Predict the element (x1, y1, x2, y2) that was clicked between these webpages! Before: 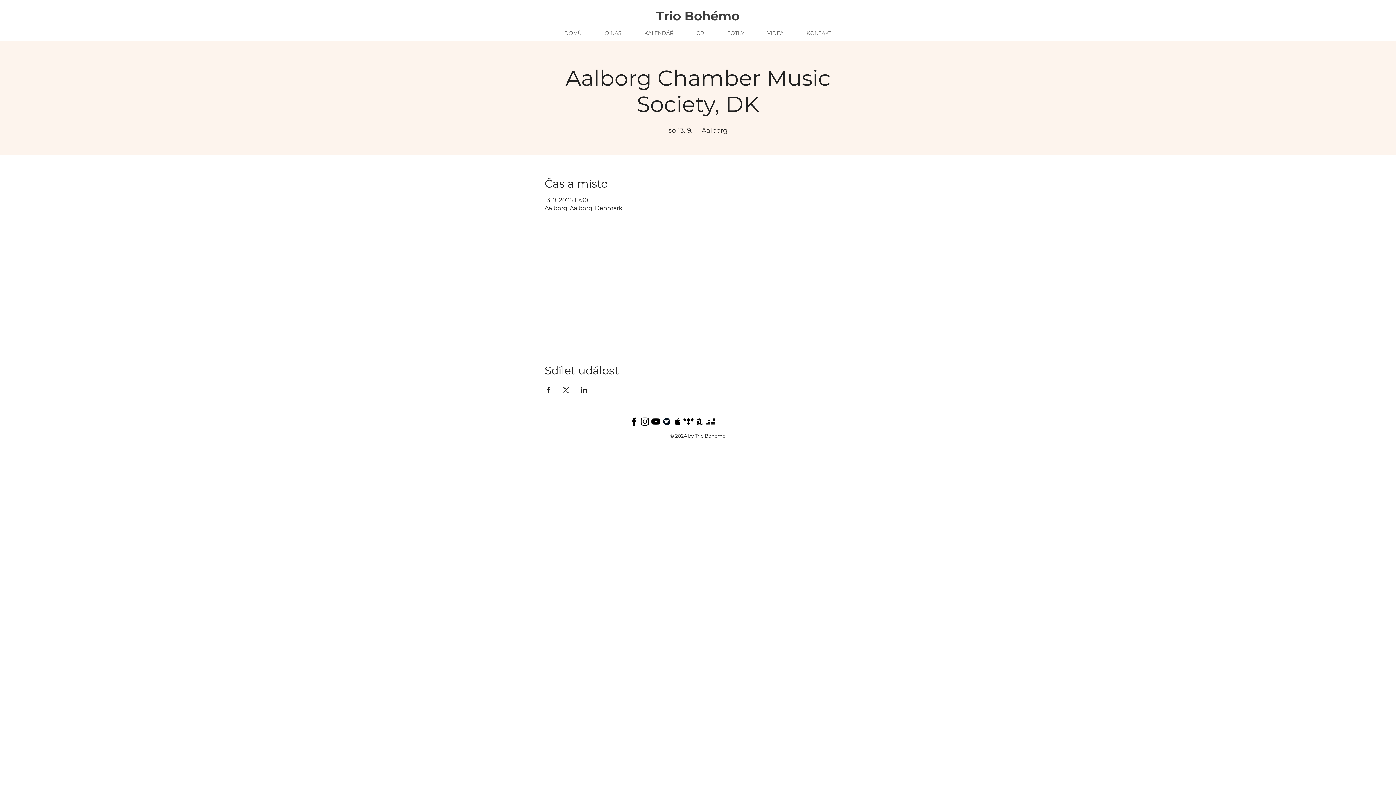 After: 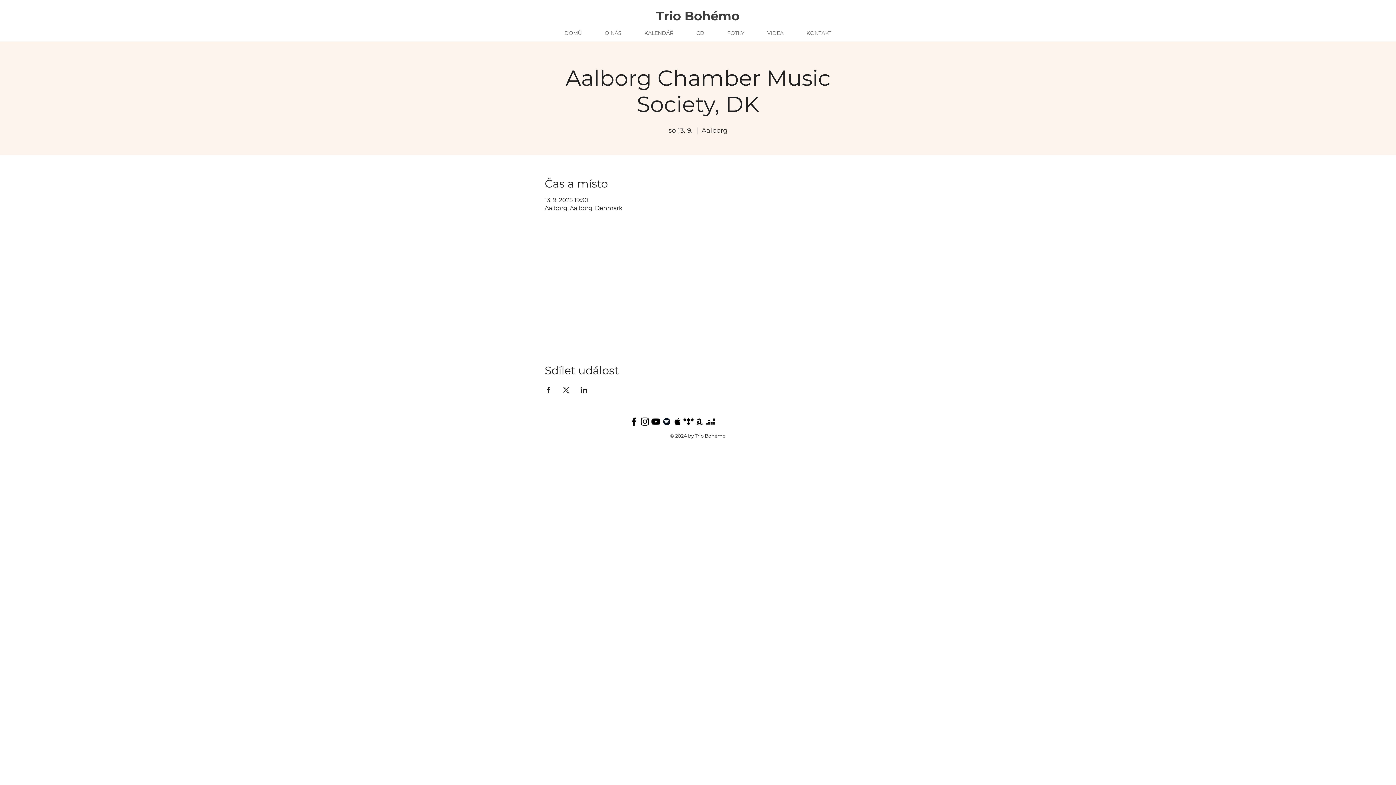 Action: bbox: (694, 416, 705, 427) label: Amazon